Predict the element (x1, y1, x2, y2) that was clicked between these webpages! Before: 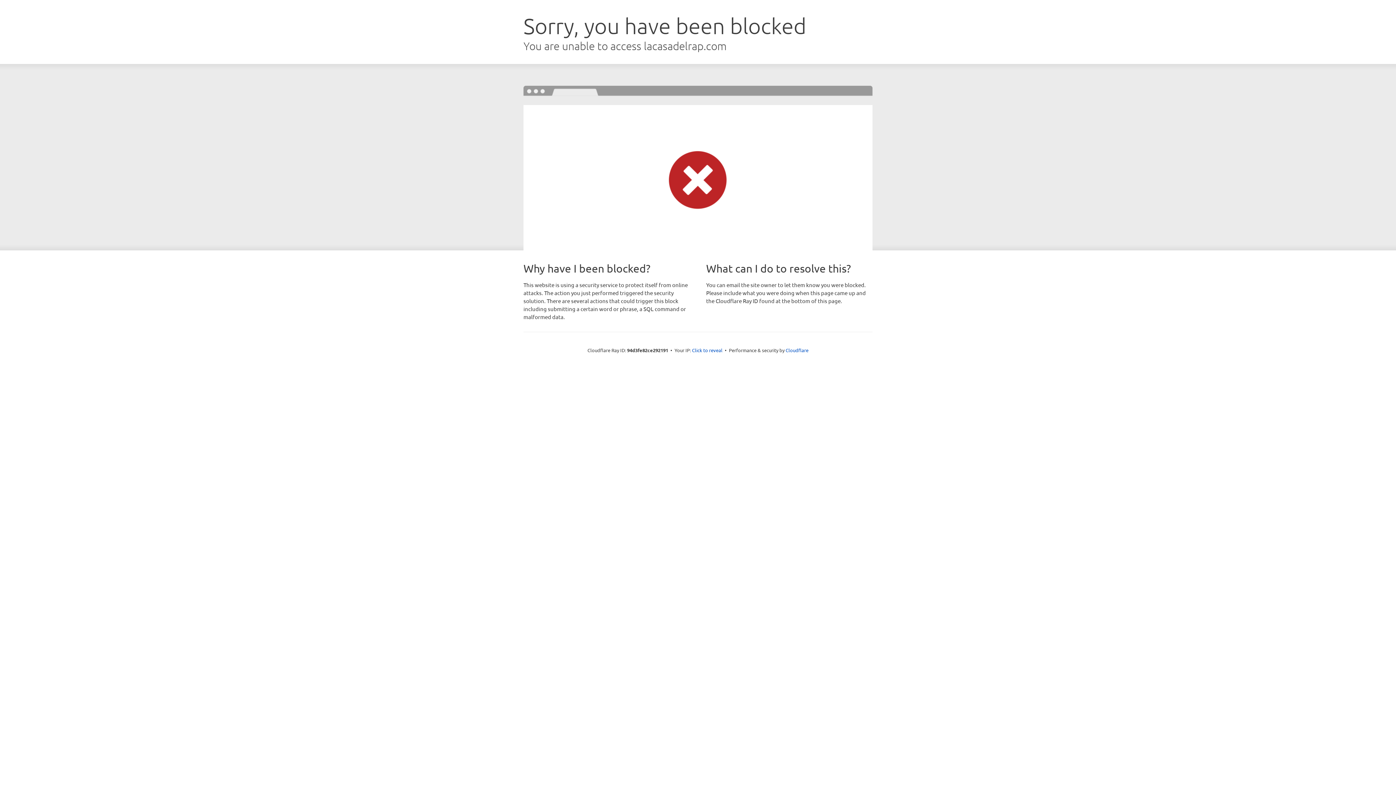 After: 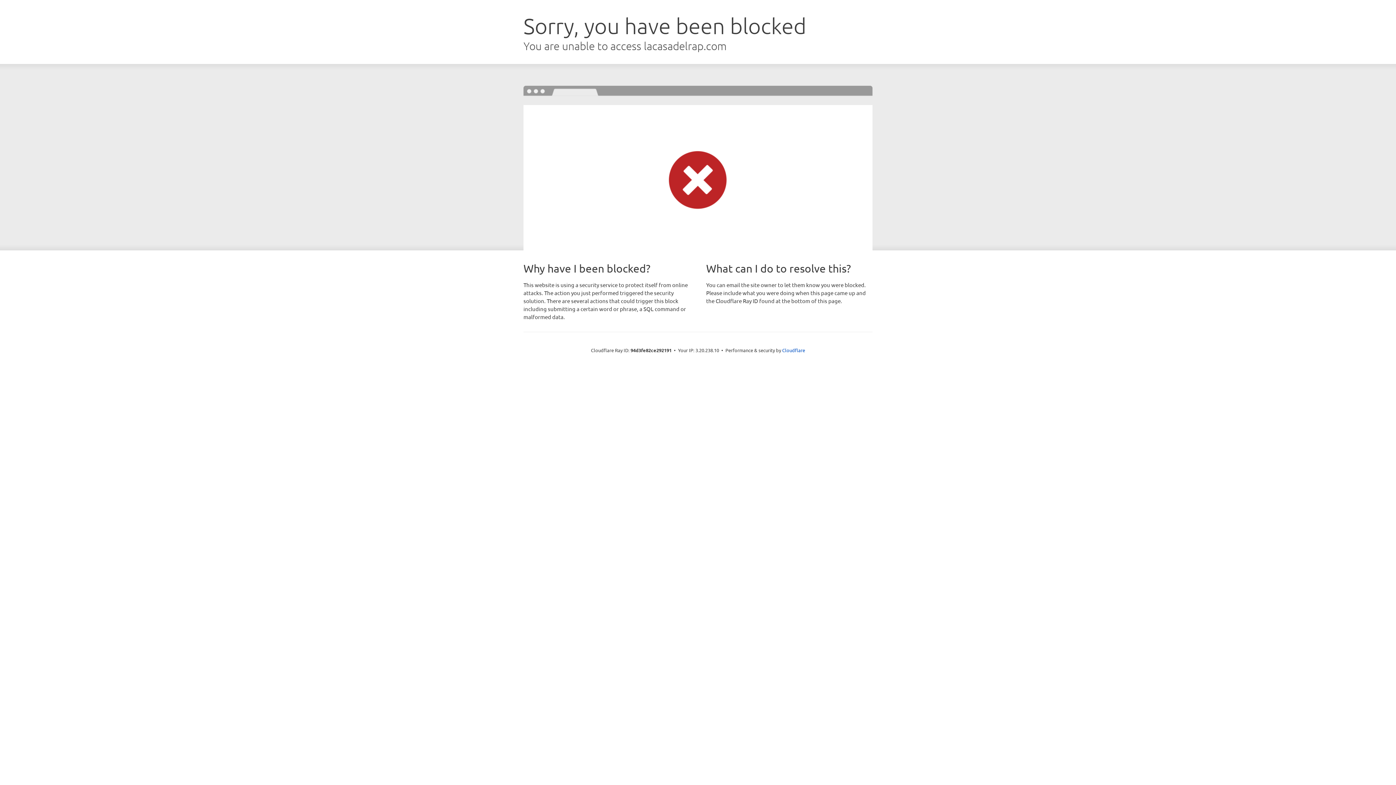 Action: label: Click to reveal bbox: (692, 346, 722, 353)